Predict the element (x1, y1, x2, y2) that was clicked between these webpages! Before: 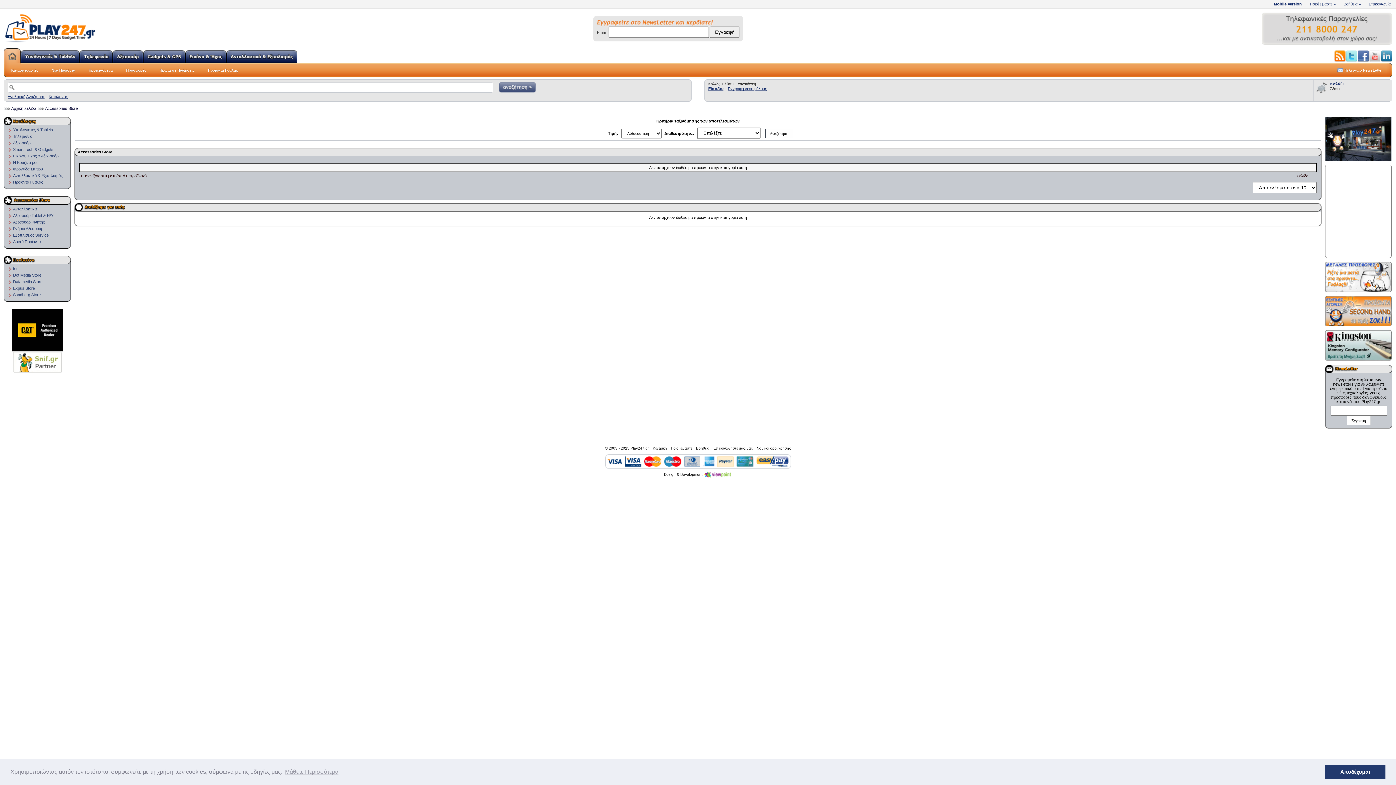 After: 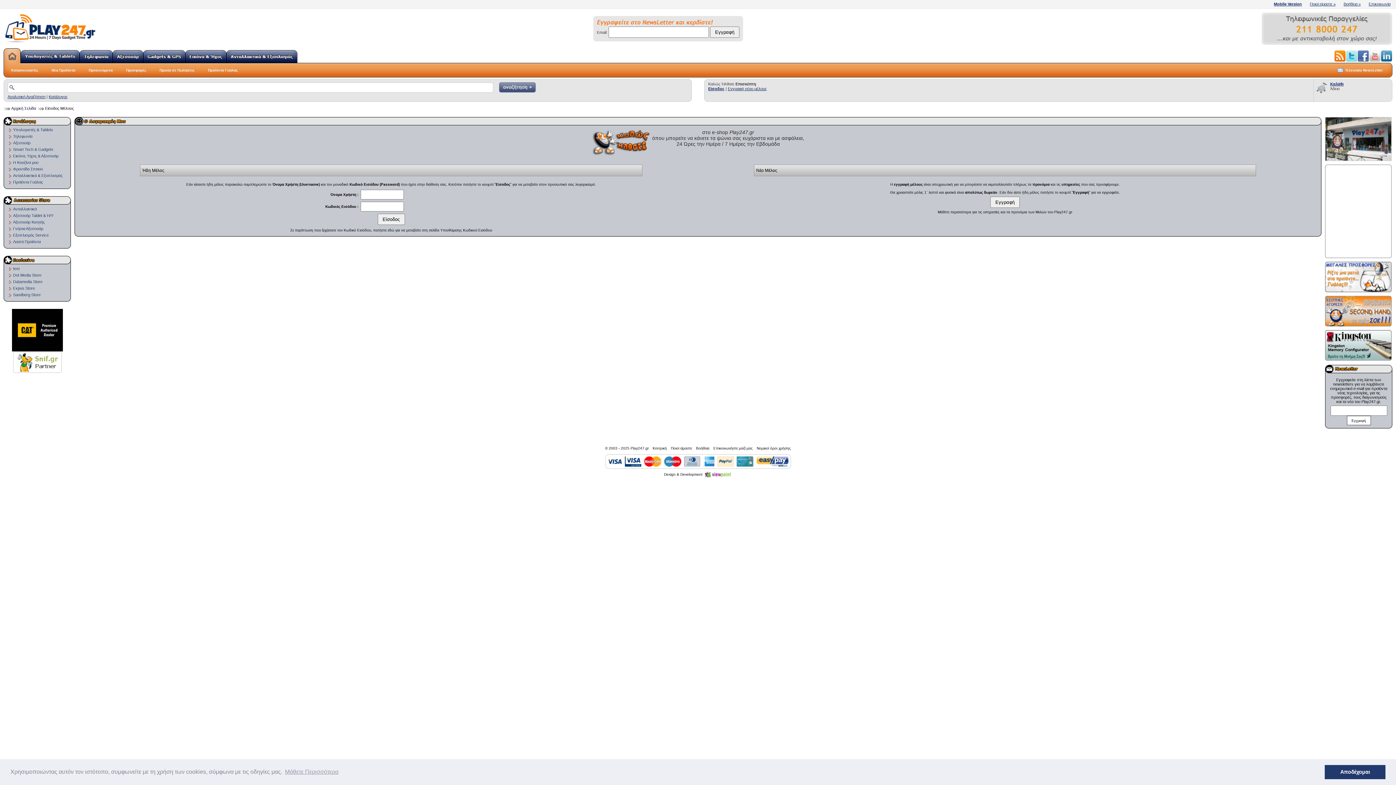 Action: label: Είσοδος bbox: (708, 86, 724, 90)